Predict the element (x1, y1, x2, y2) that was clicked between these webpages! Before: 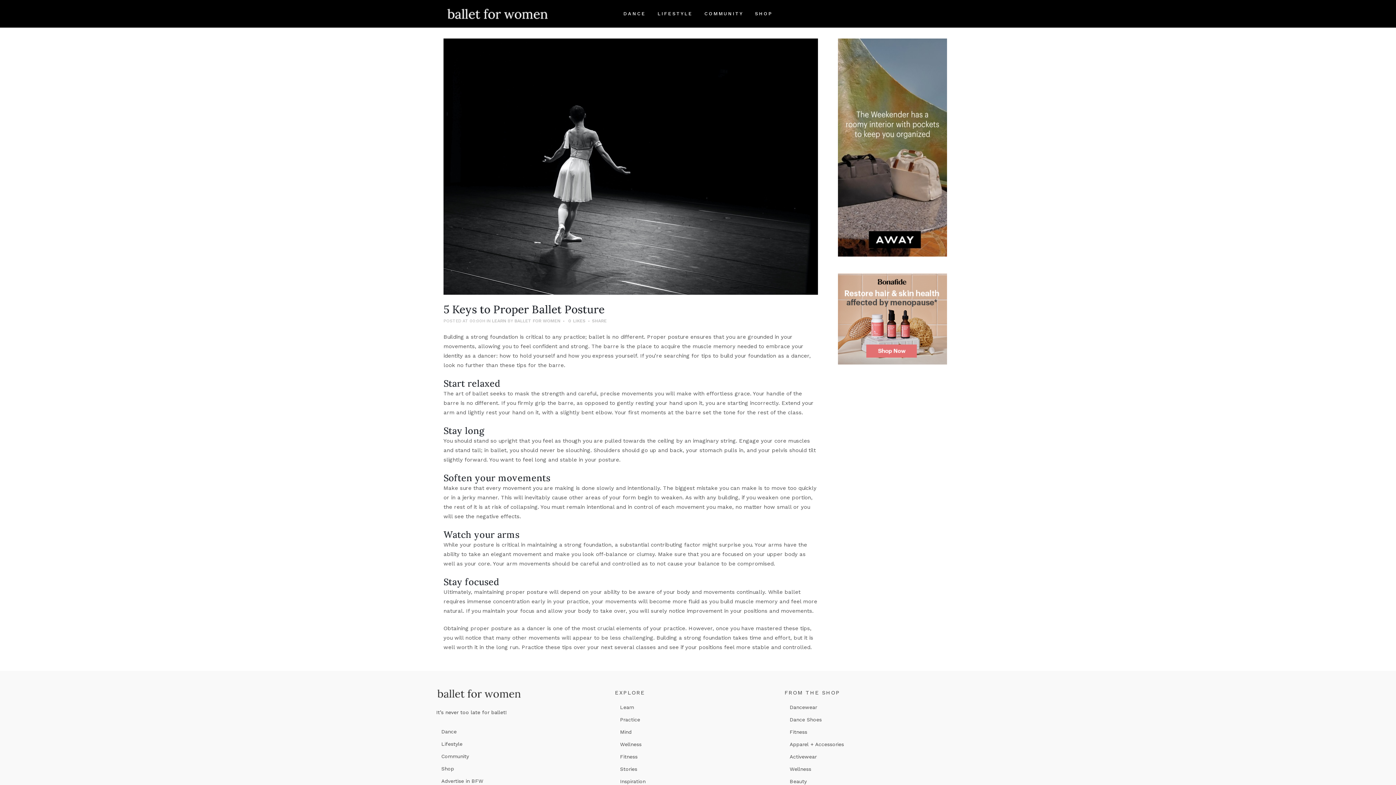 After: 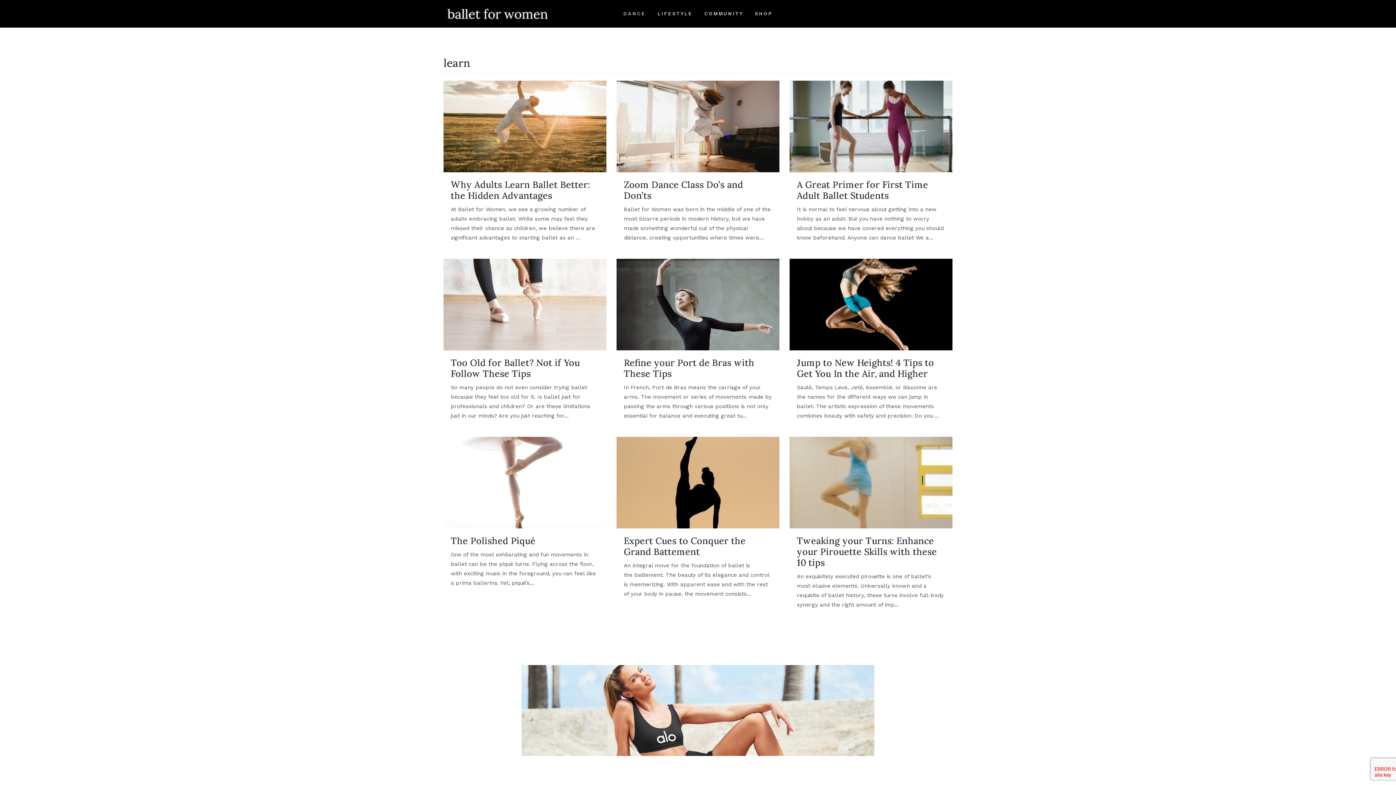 Action: label: DANCE bbox: (617, 0, 651, 27)